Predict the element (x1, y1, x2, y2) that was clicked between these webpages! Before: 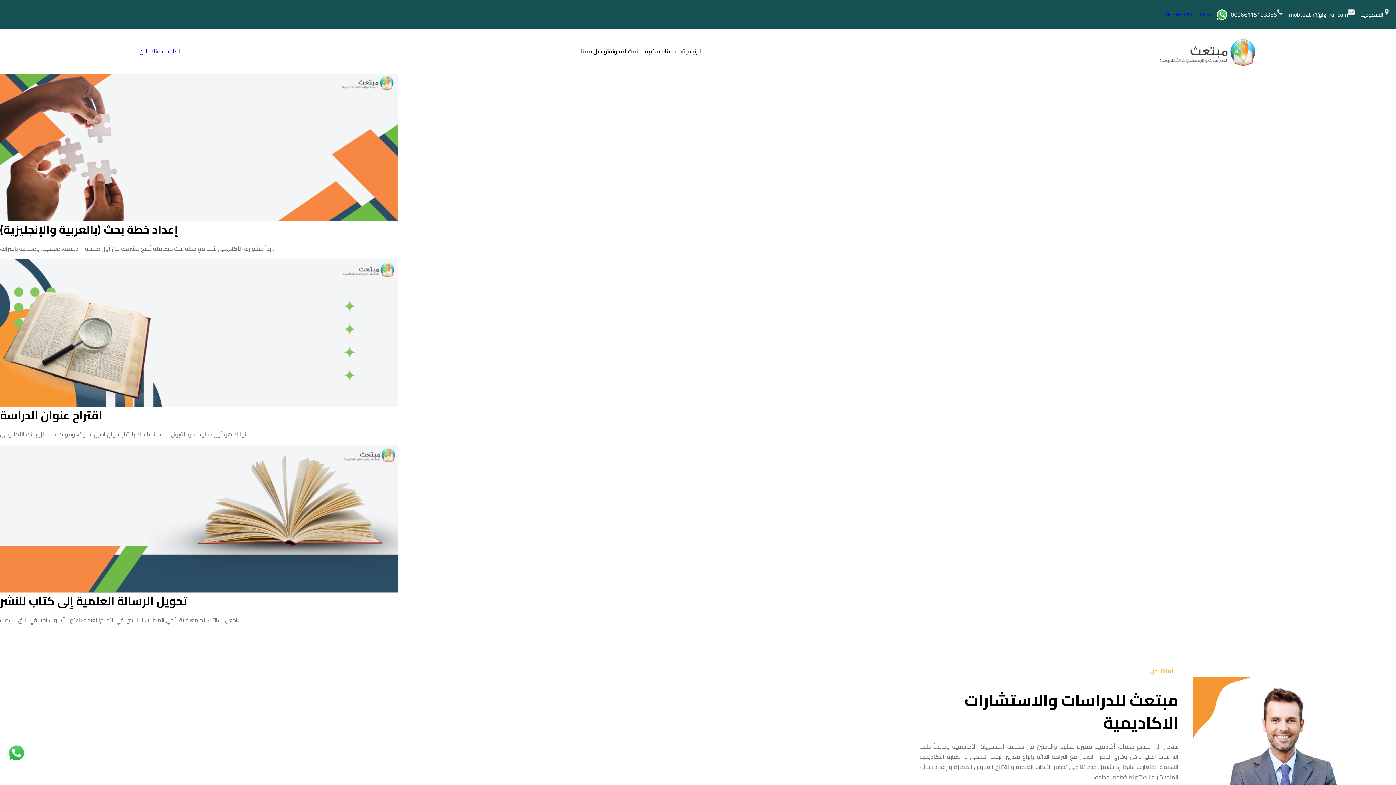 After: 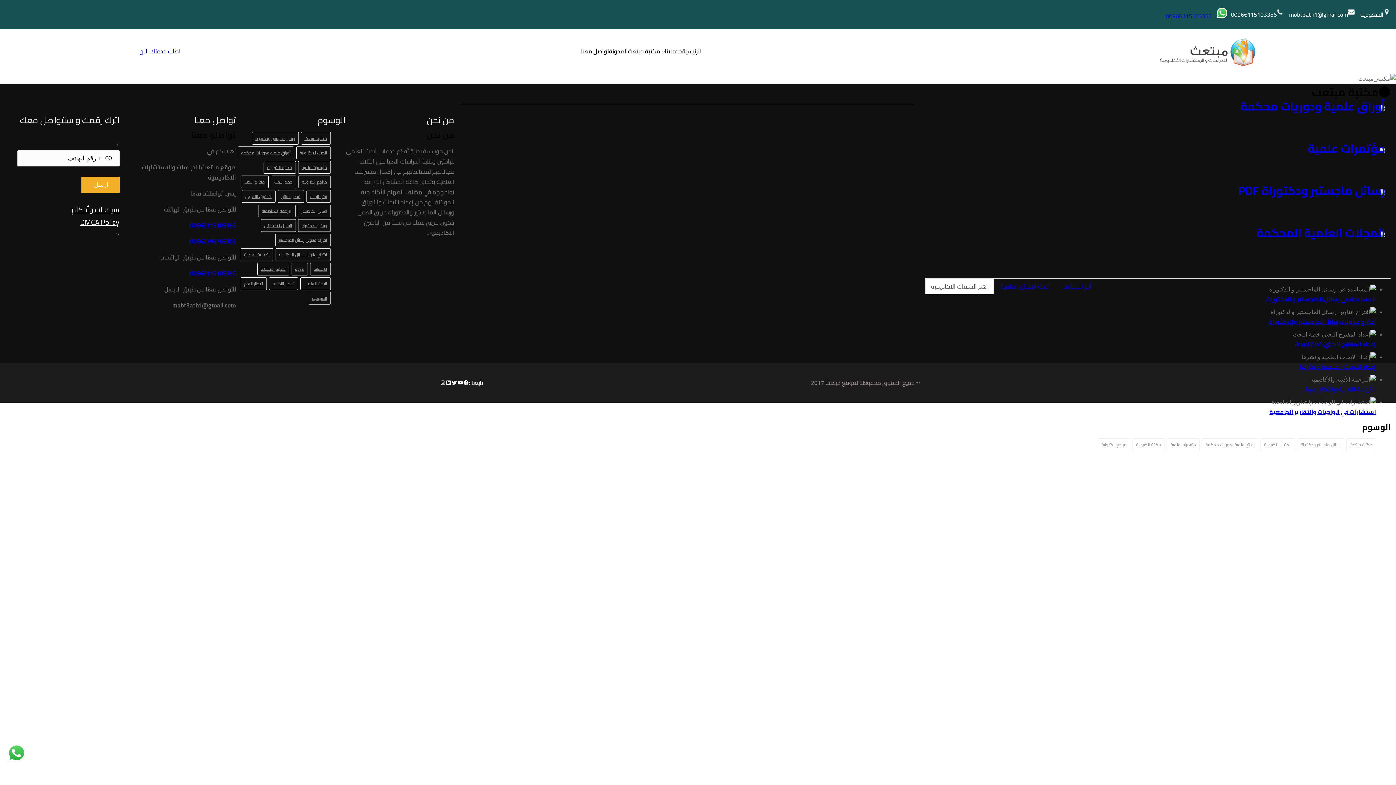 Action: label: مكتبة مبتعث bbox: (628, 46, 660, 56)